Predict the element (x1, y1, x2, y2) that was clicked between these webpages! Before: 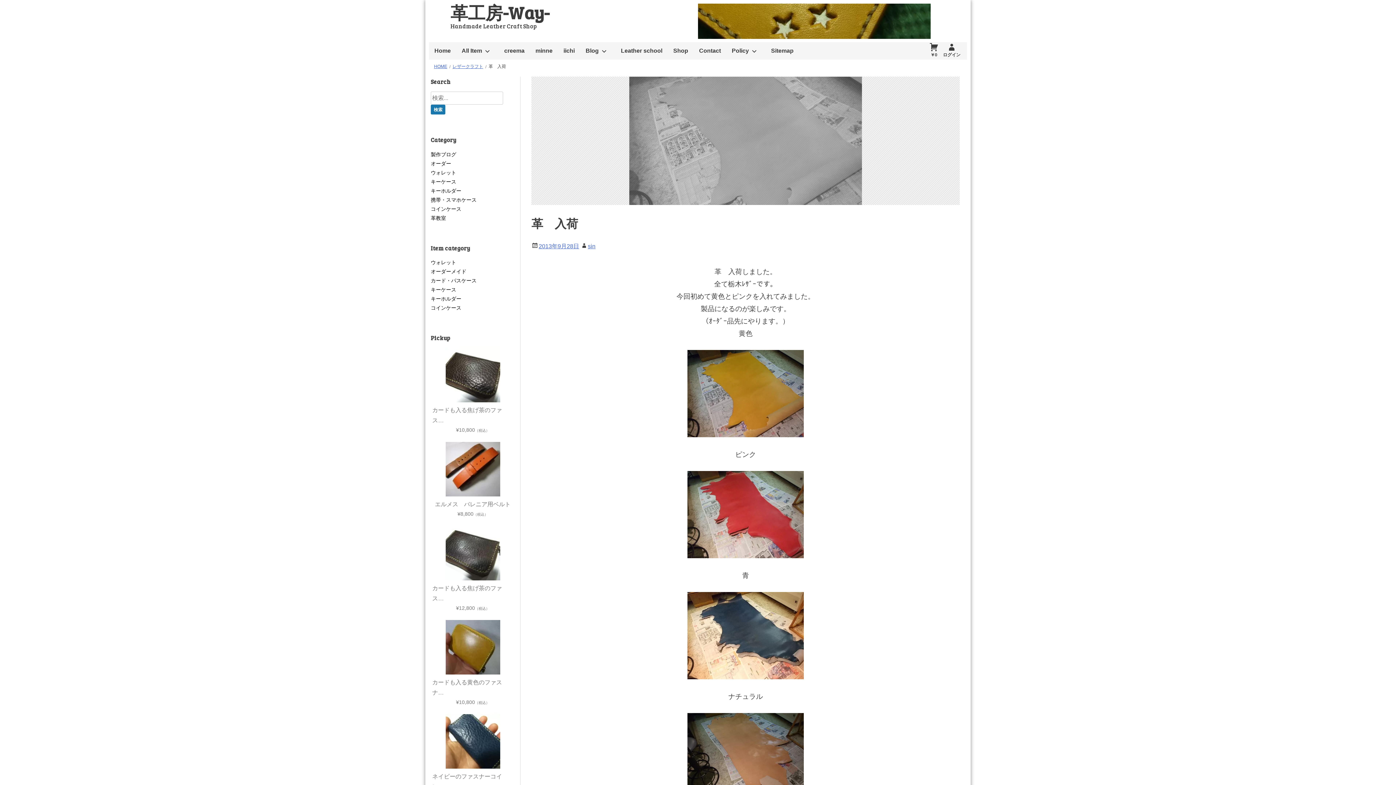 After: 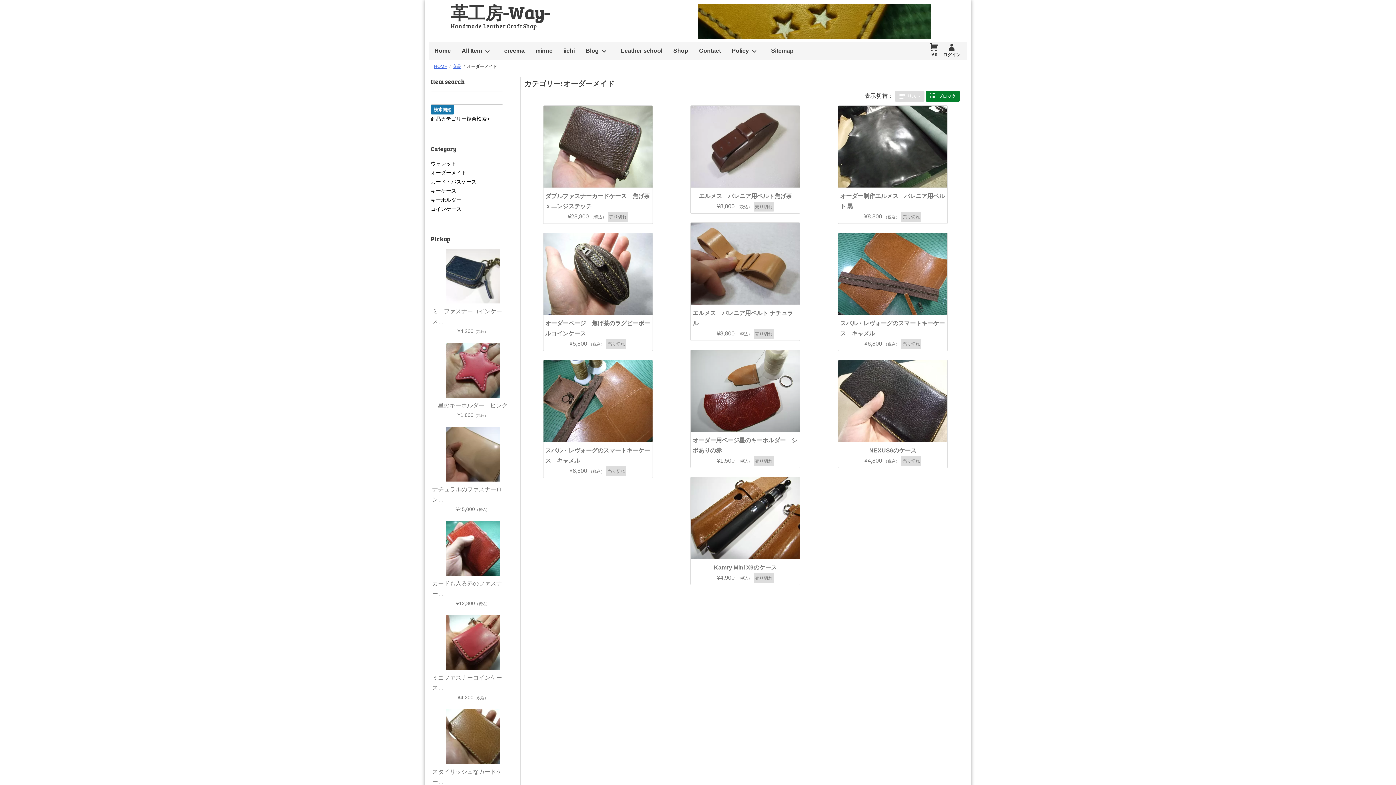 Action: bbox: (430, 268, 466, 274) label: オーダーメイド